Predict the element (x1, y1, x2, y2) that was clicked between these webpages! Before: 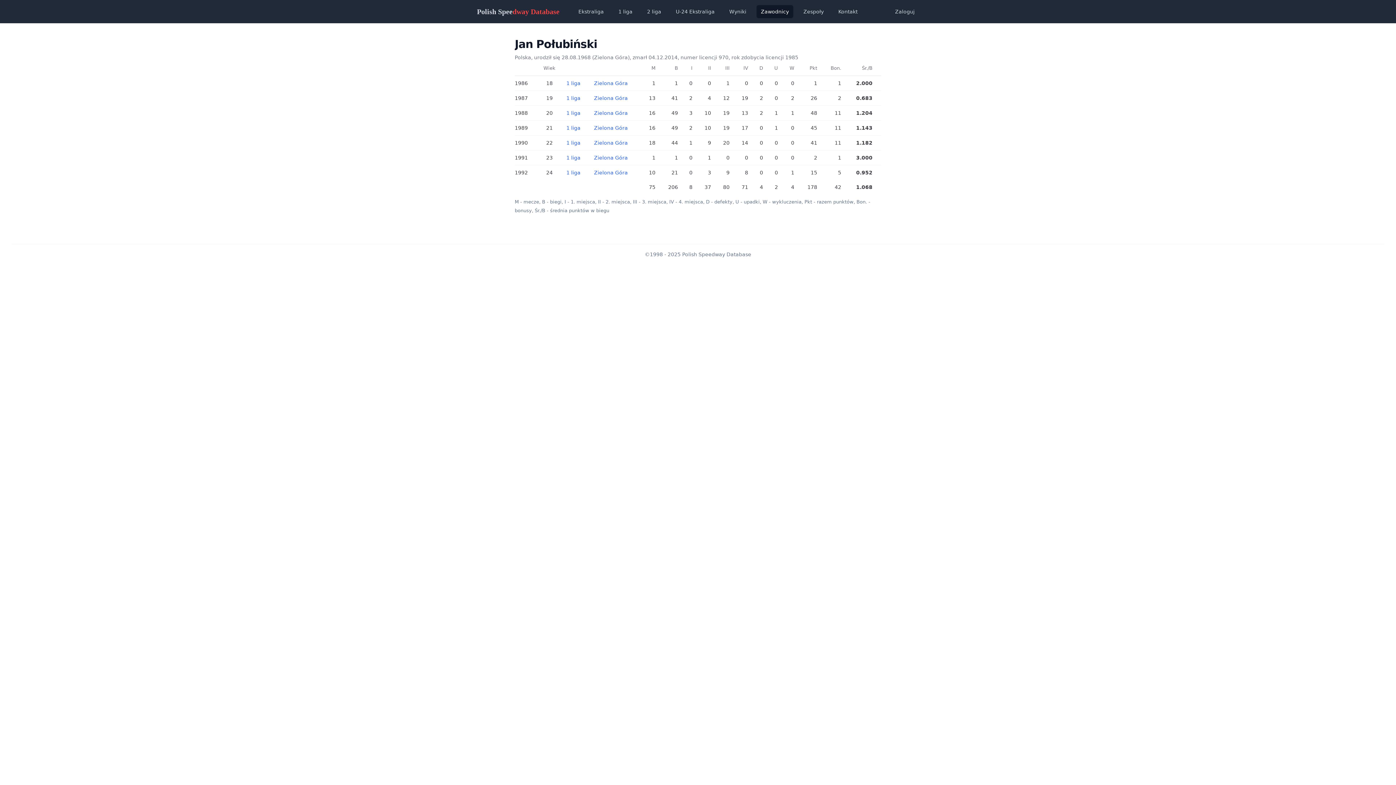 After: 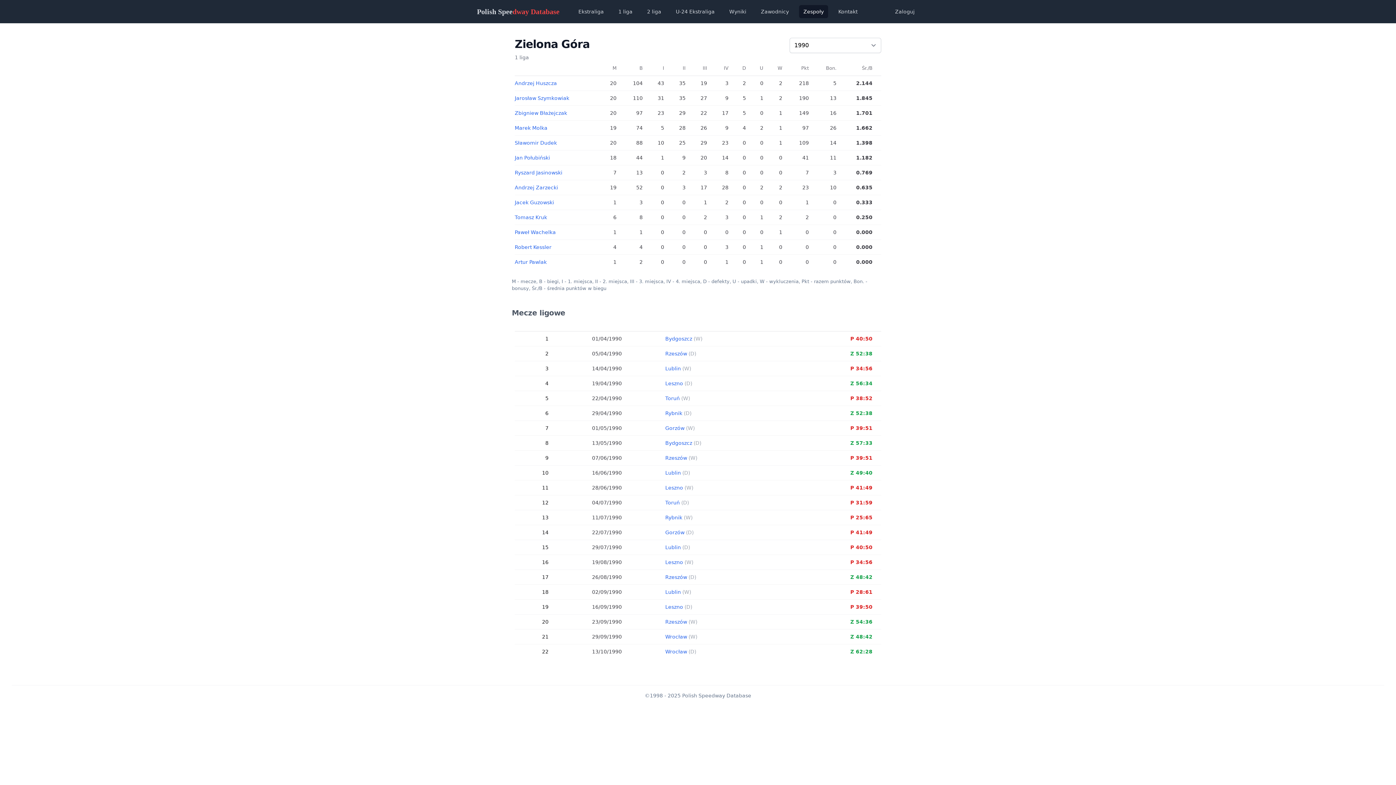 Action: label: Zielona Góra bbox: (594, 140, 628, 145)